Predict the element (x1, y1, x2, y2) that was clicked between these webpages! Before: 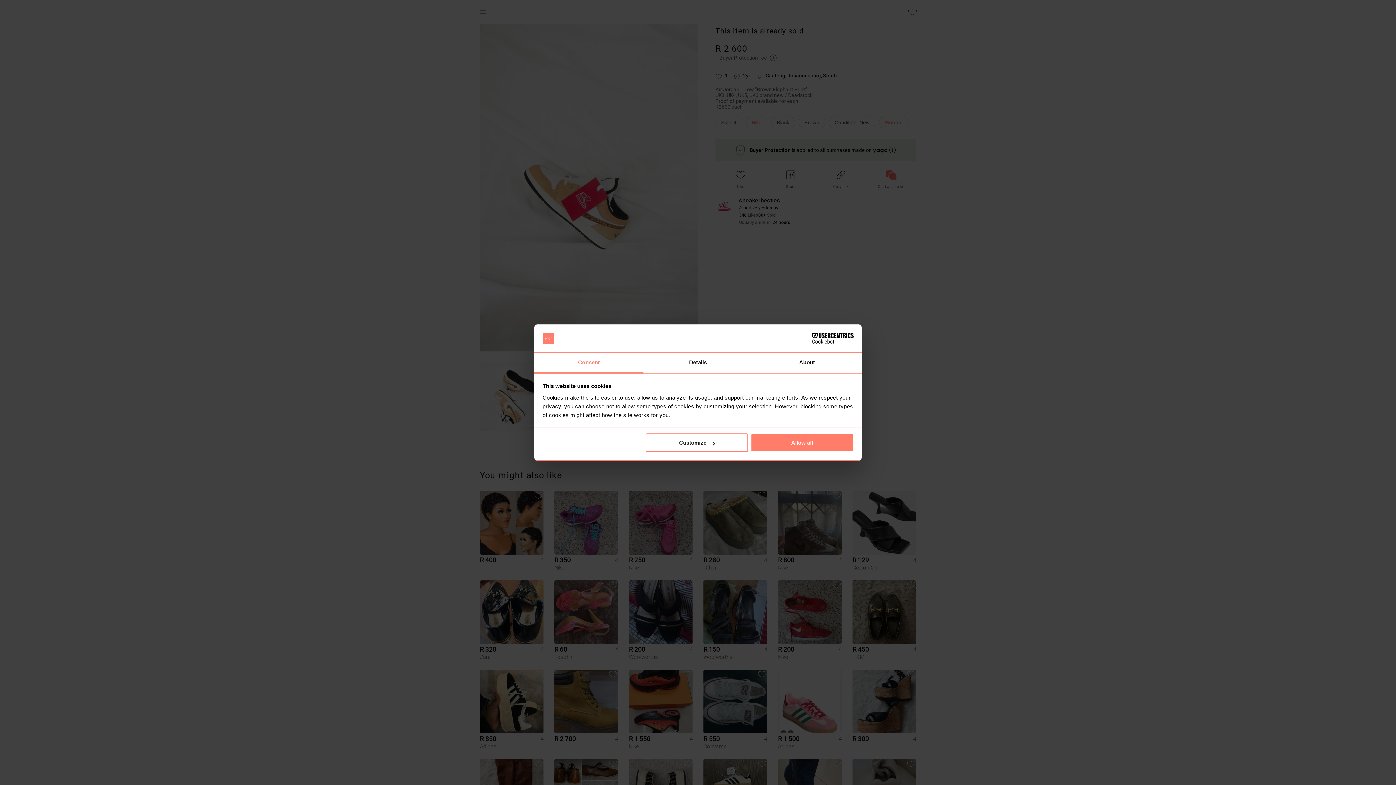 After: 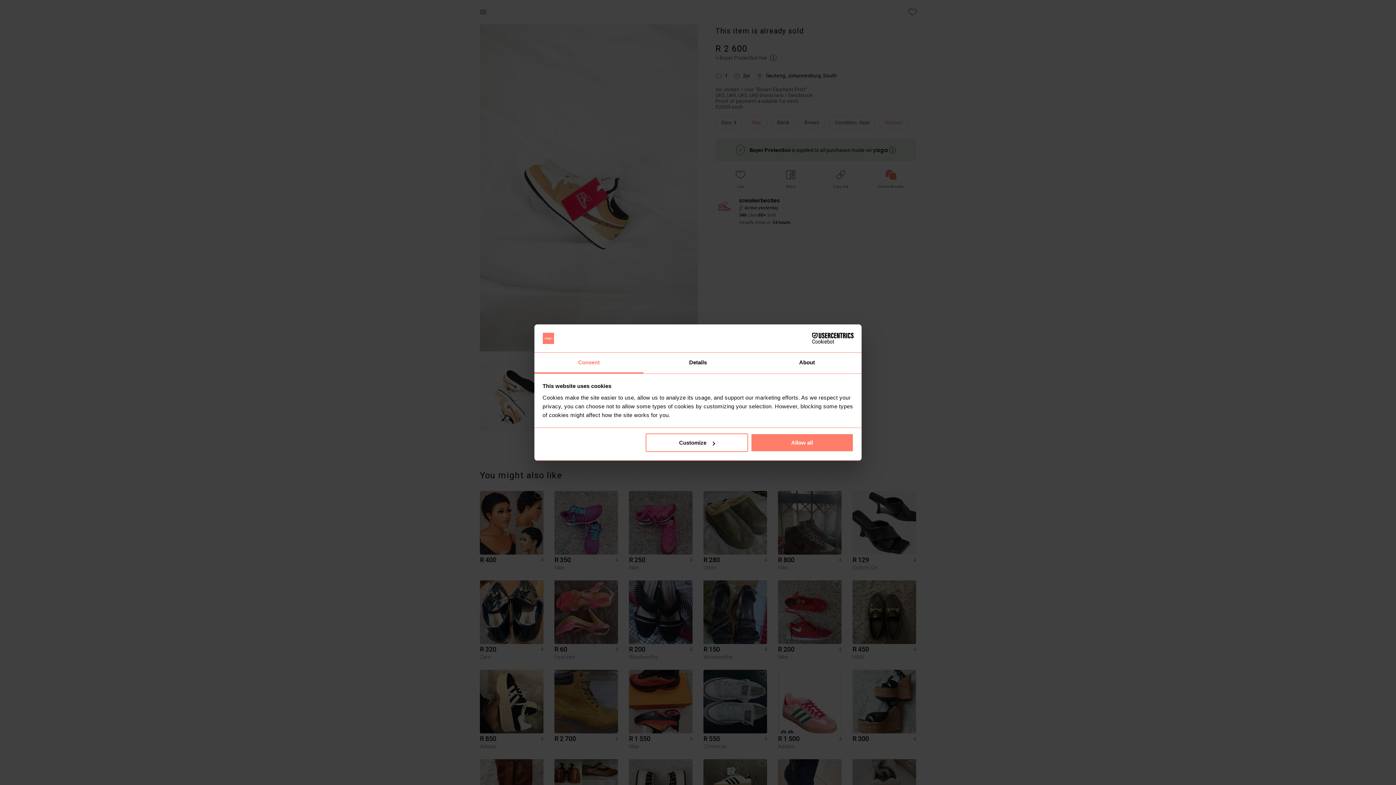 Action: bbox: (534, 352, 643, 373) label: Consent